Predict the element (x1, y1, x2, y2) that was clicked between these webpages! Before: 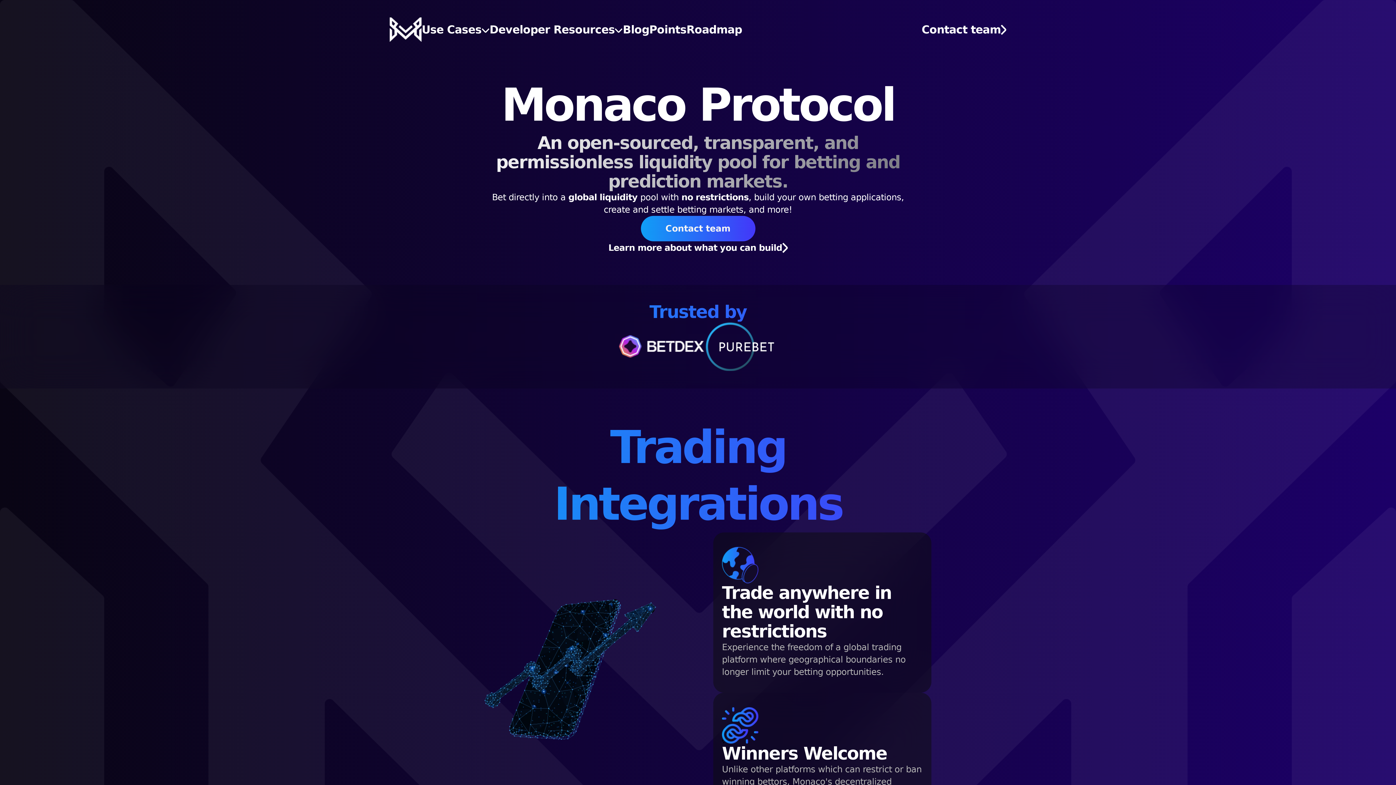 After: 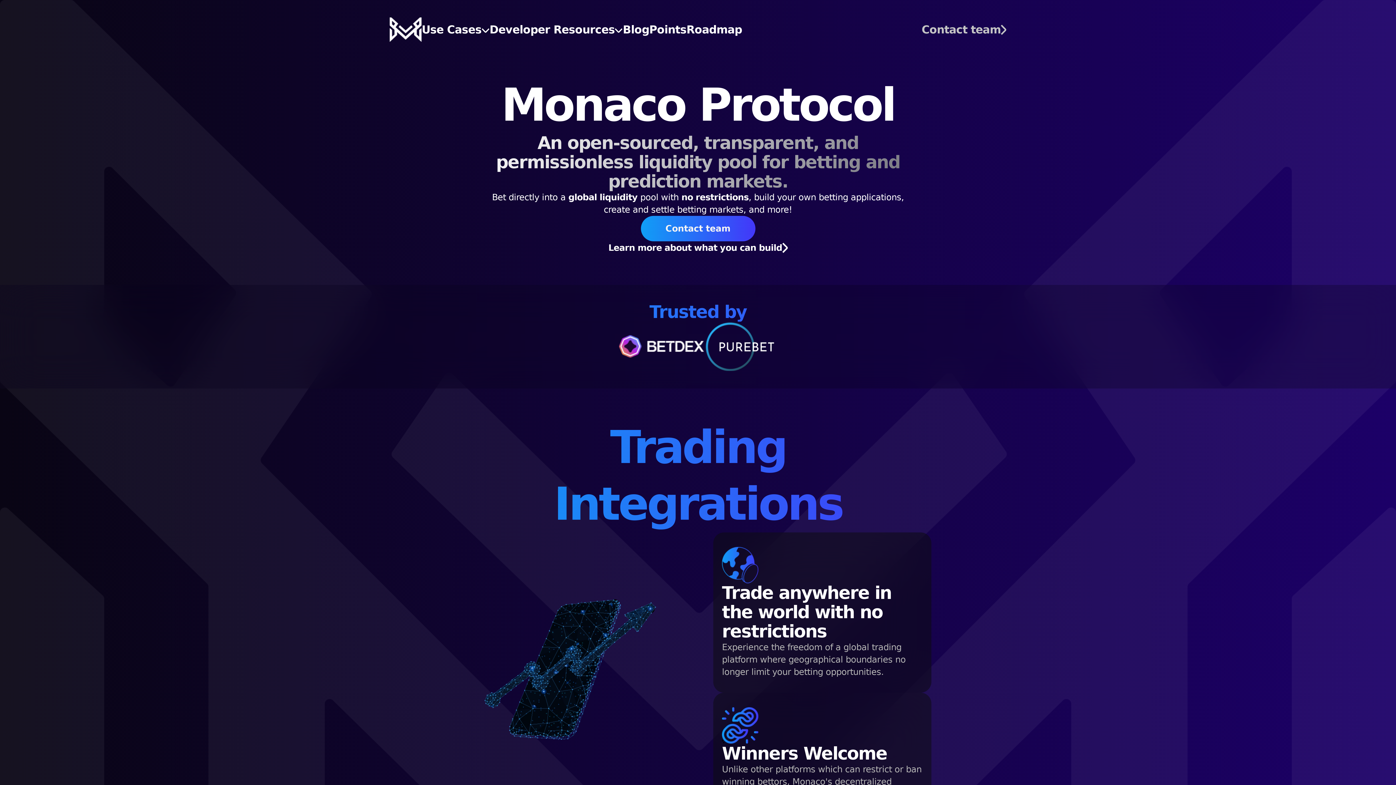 Action: label: Contact team bbox: (921, 23, 1006, 35)